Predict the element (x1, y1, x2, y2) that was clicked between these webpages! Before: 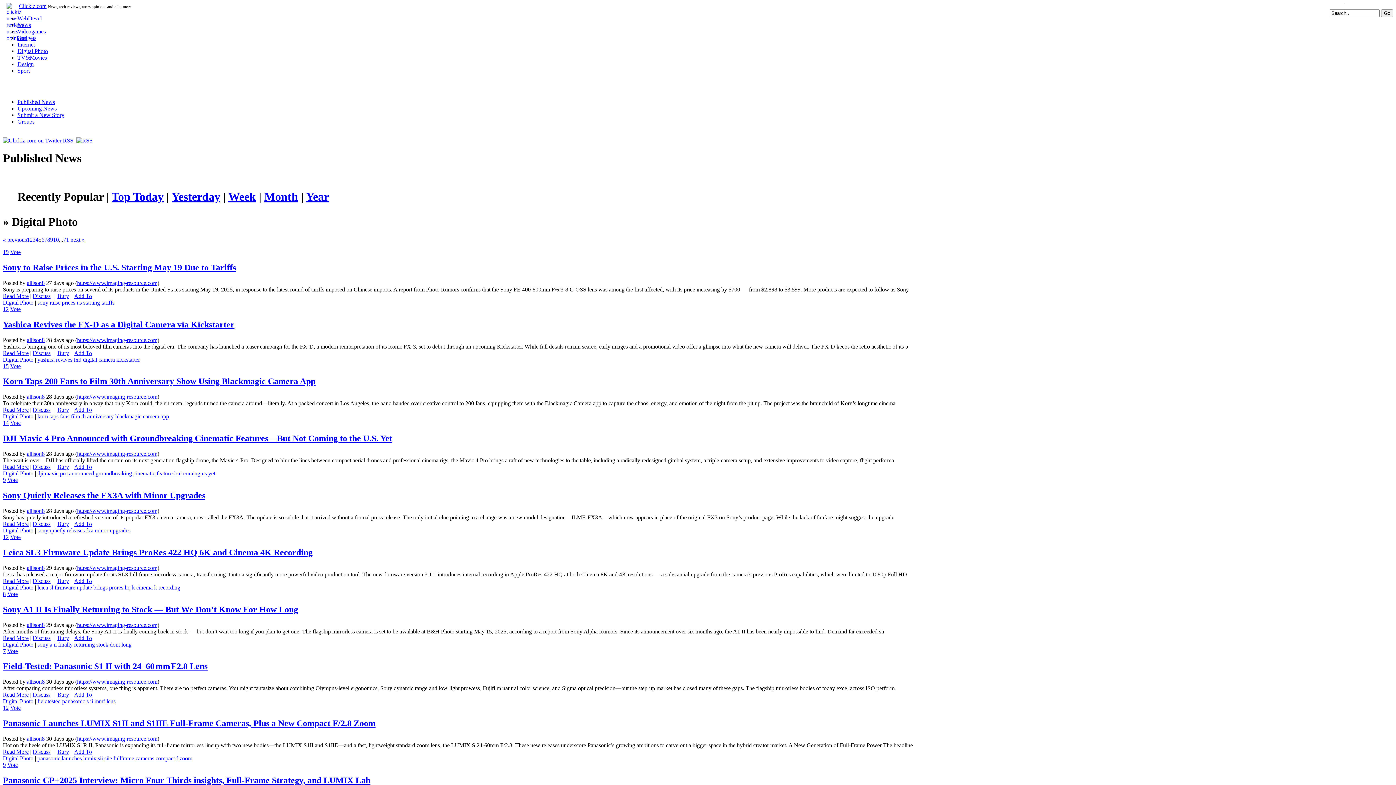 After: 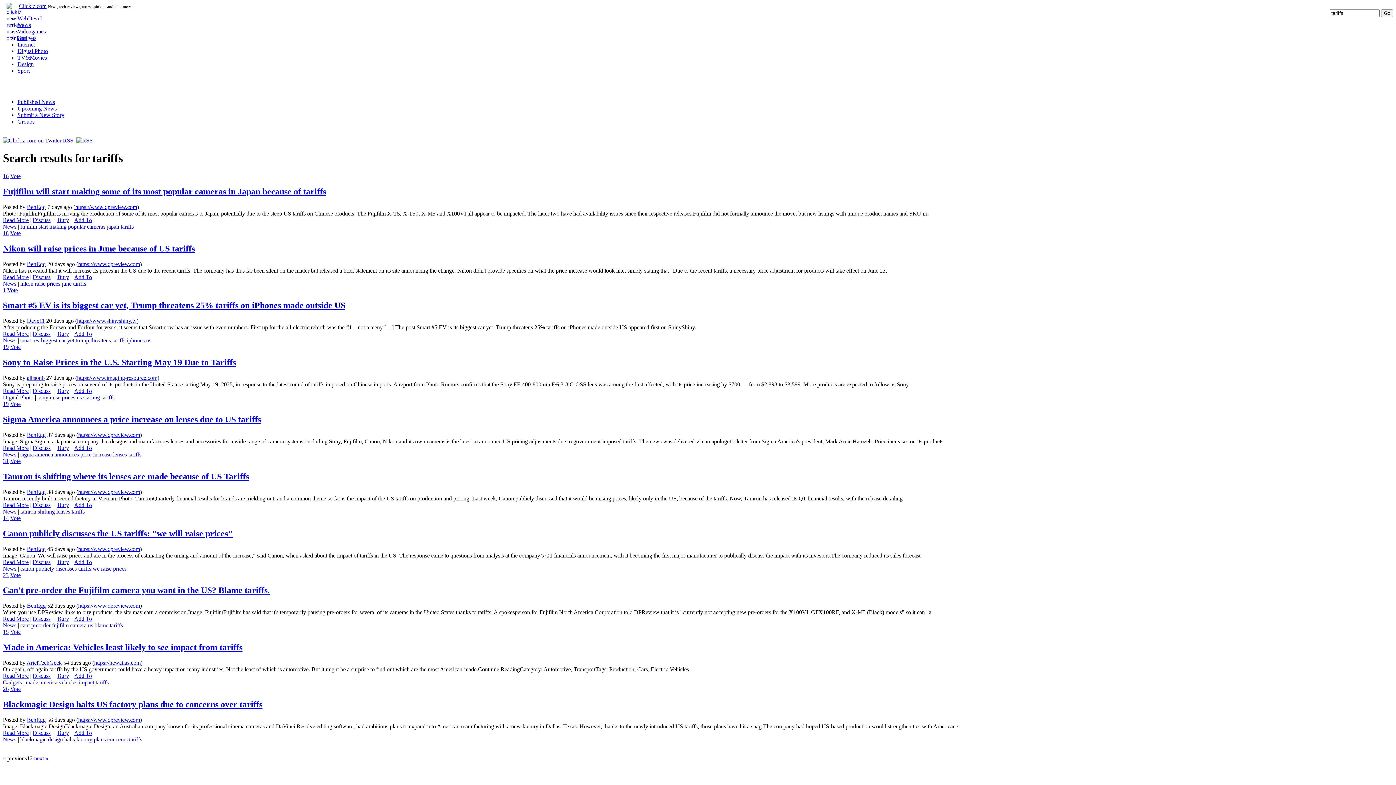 Action: bbox: (101, 299, 114, 305) label: tariffs